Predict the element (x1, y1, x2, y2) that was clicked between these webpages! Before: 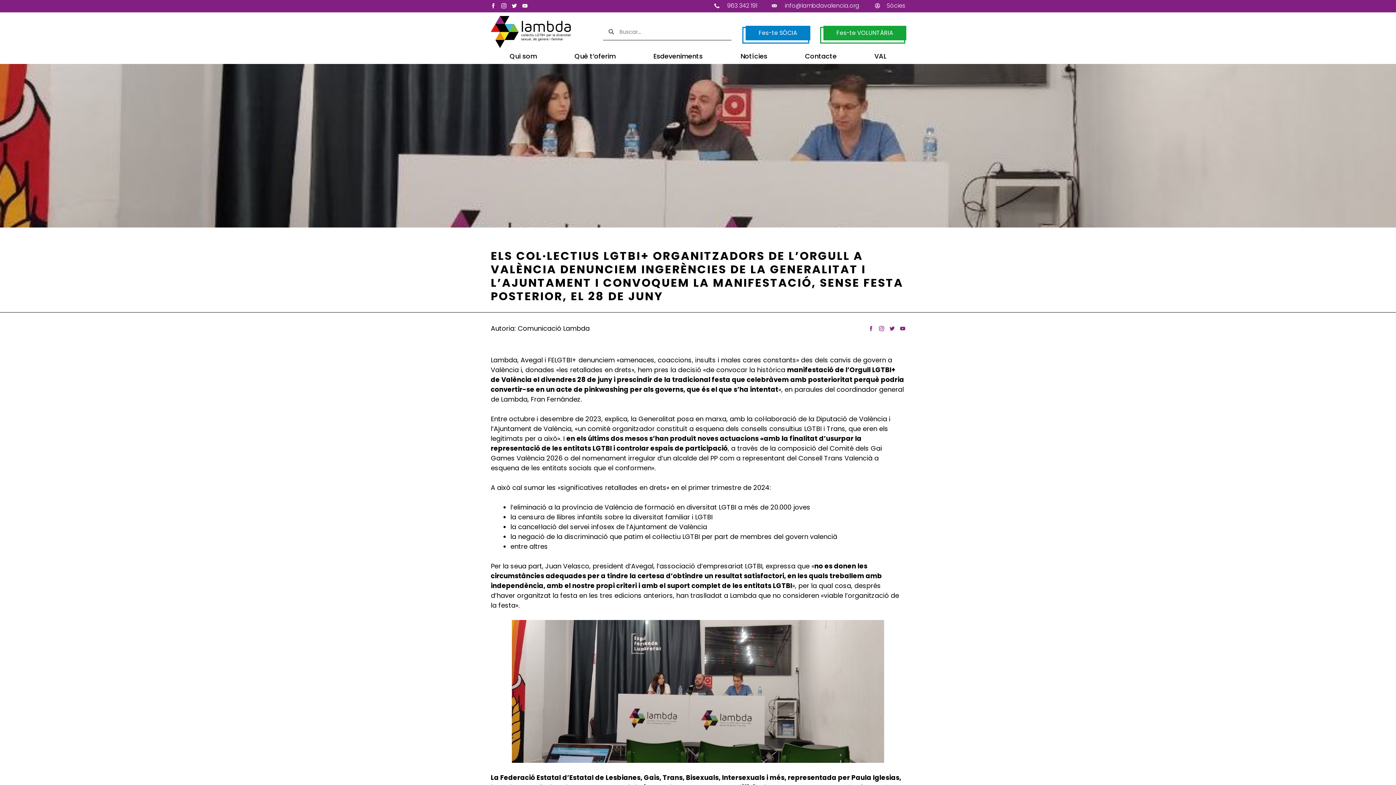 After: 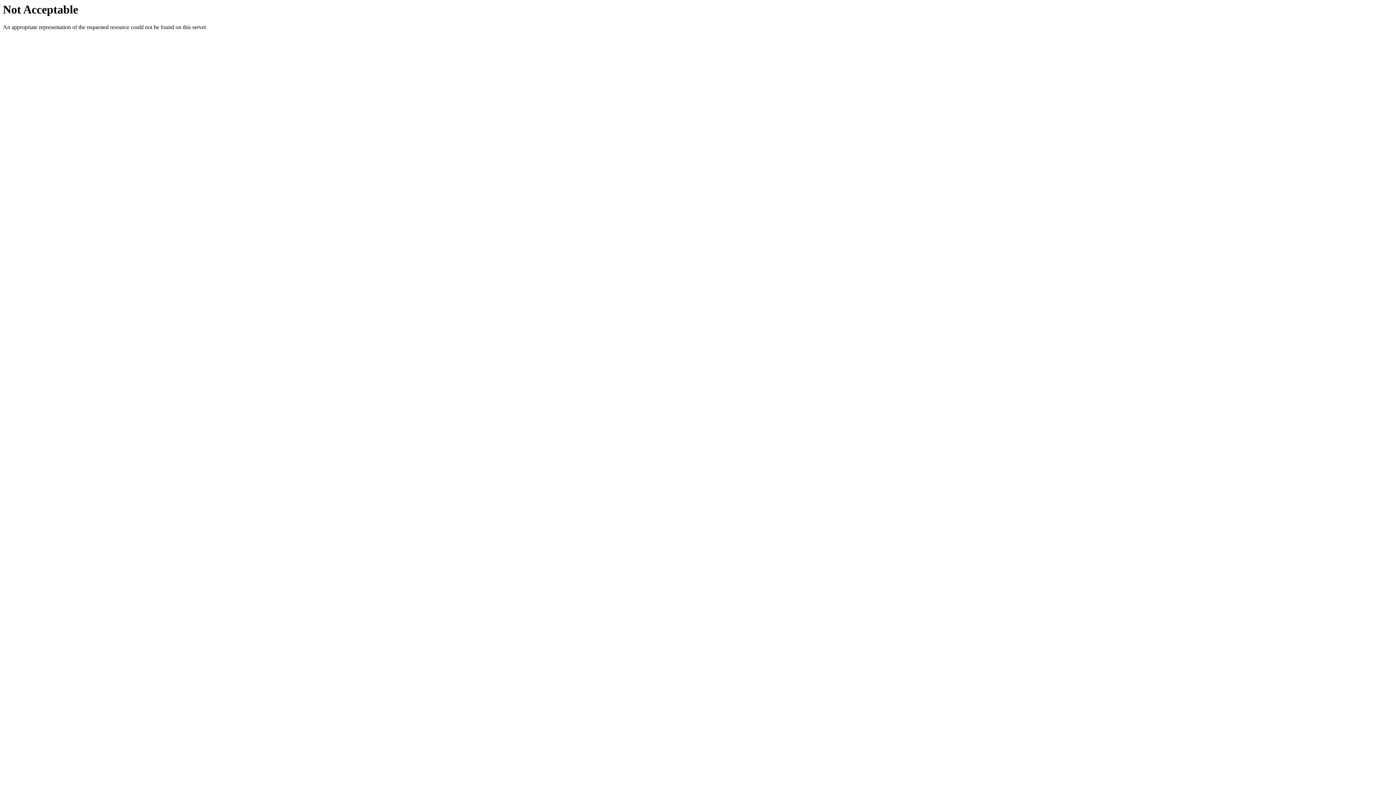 Action: label: Fes-te SÒCIA bbox: (742, 26, 809, 43)